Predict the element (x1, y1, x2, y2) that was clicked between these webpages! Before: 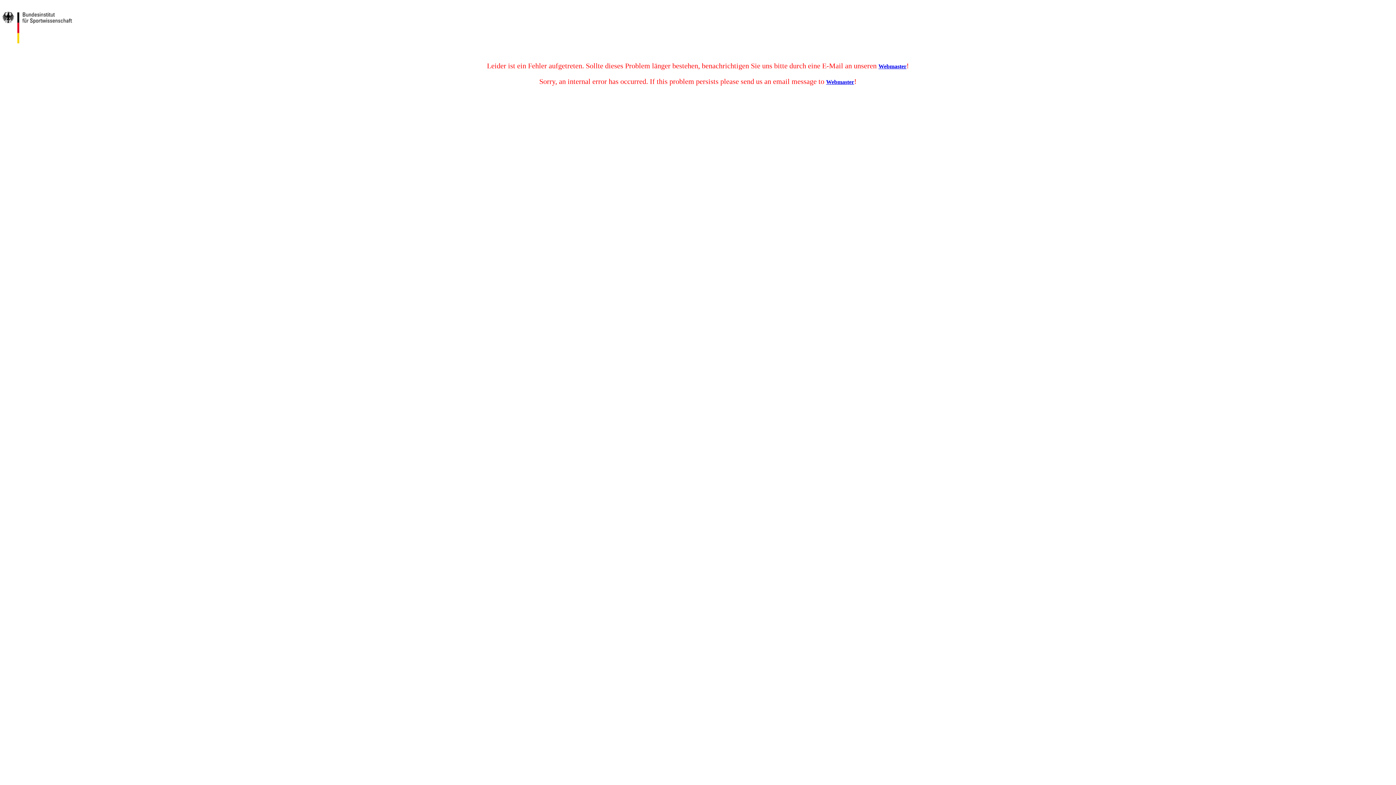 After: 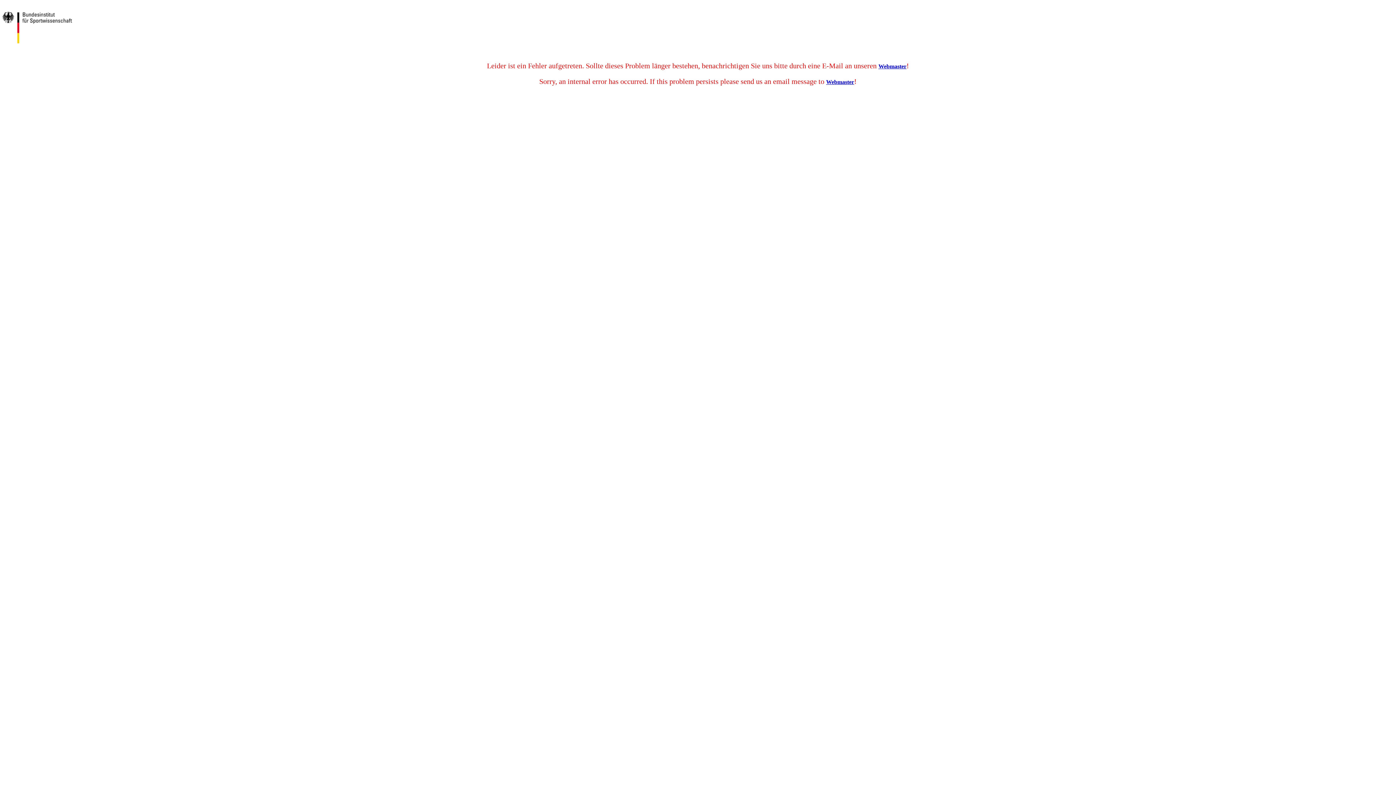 Action: bbox: (878, 63, 906, 69) label: Webmaster